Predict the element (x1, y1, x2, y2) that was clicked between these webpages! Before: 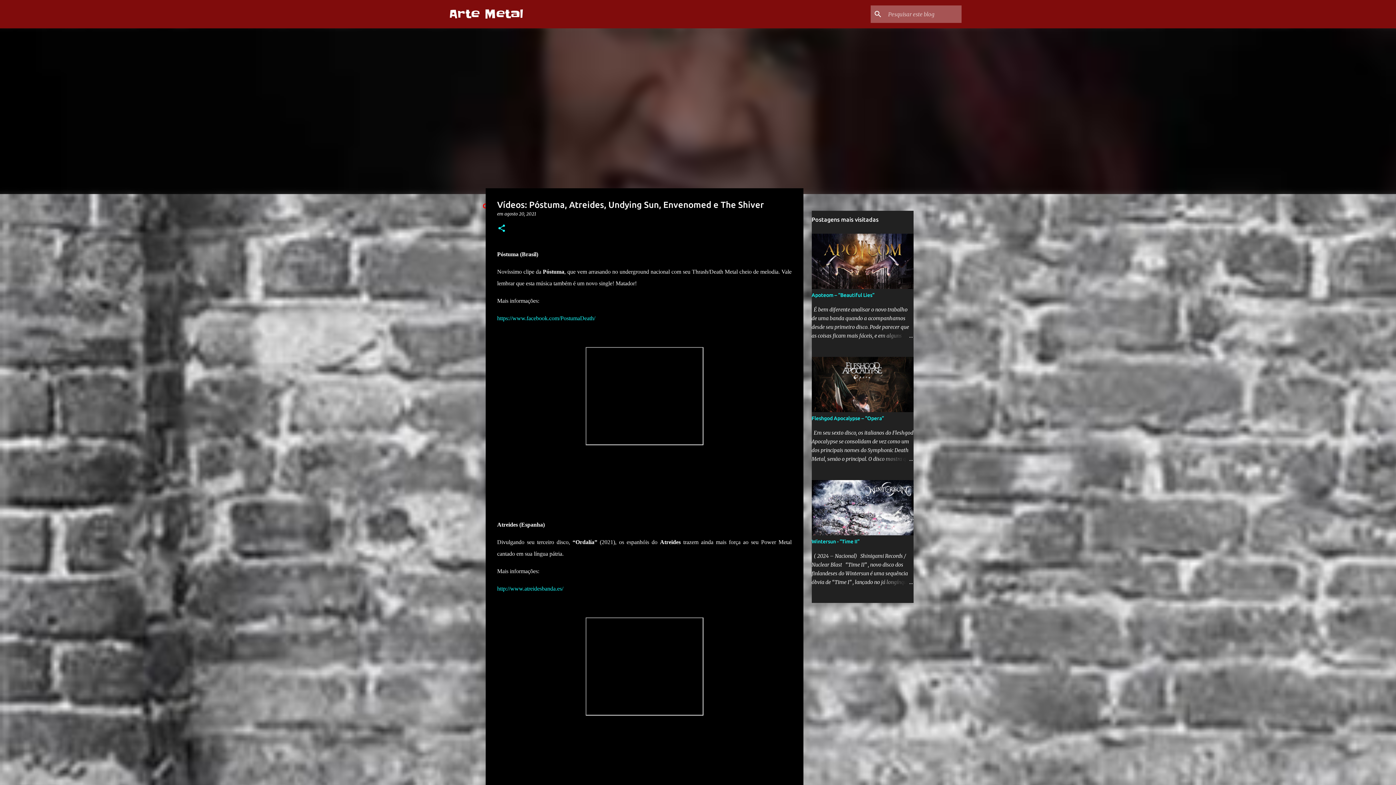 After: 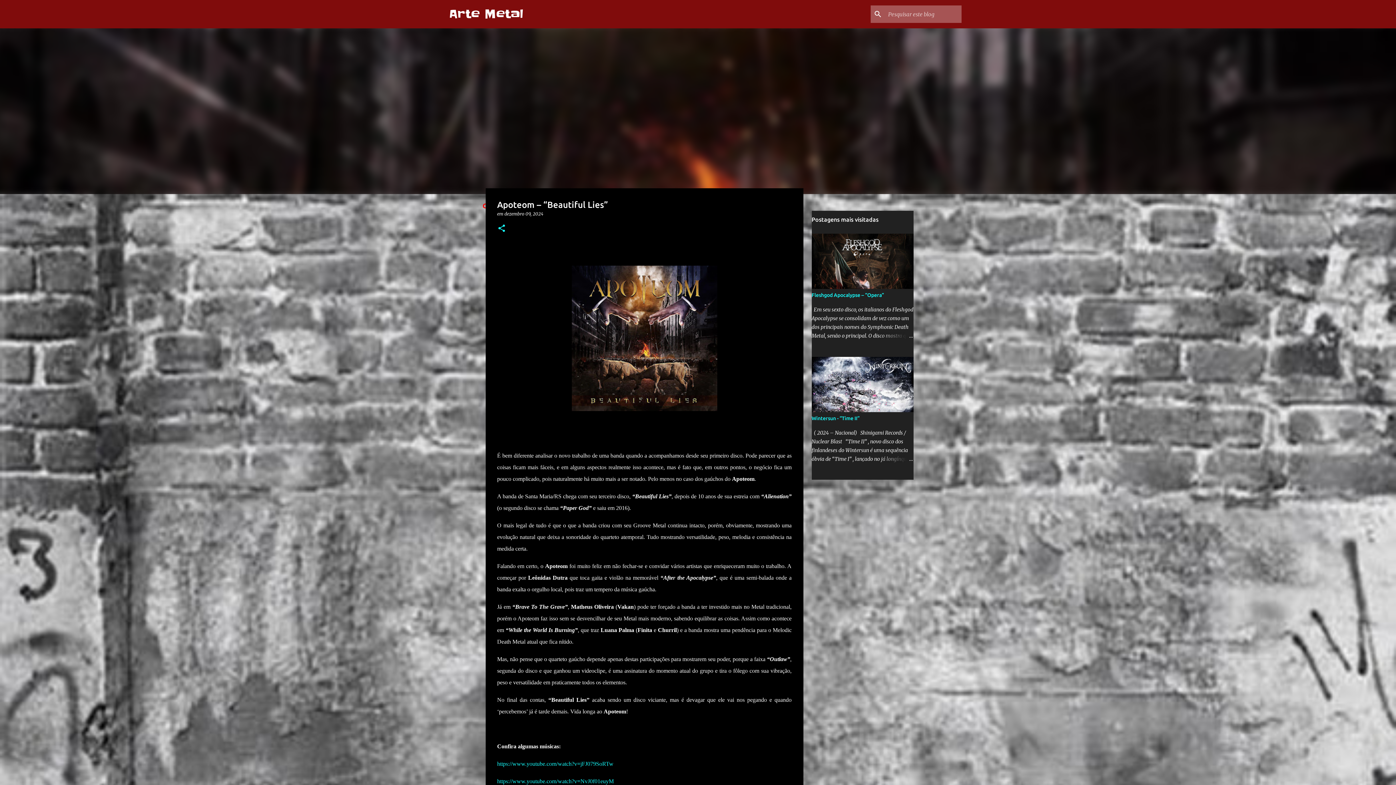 Action: bbox: (878, 331, 913, 340)